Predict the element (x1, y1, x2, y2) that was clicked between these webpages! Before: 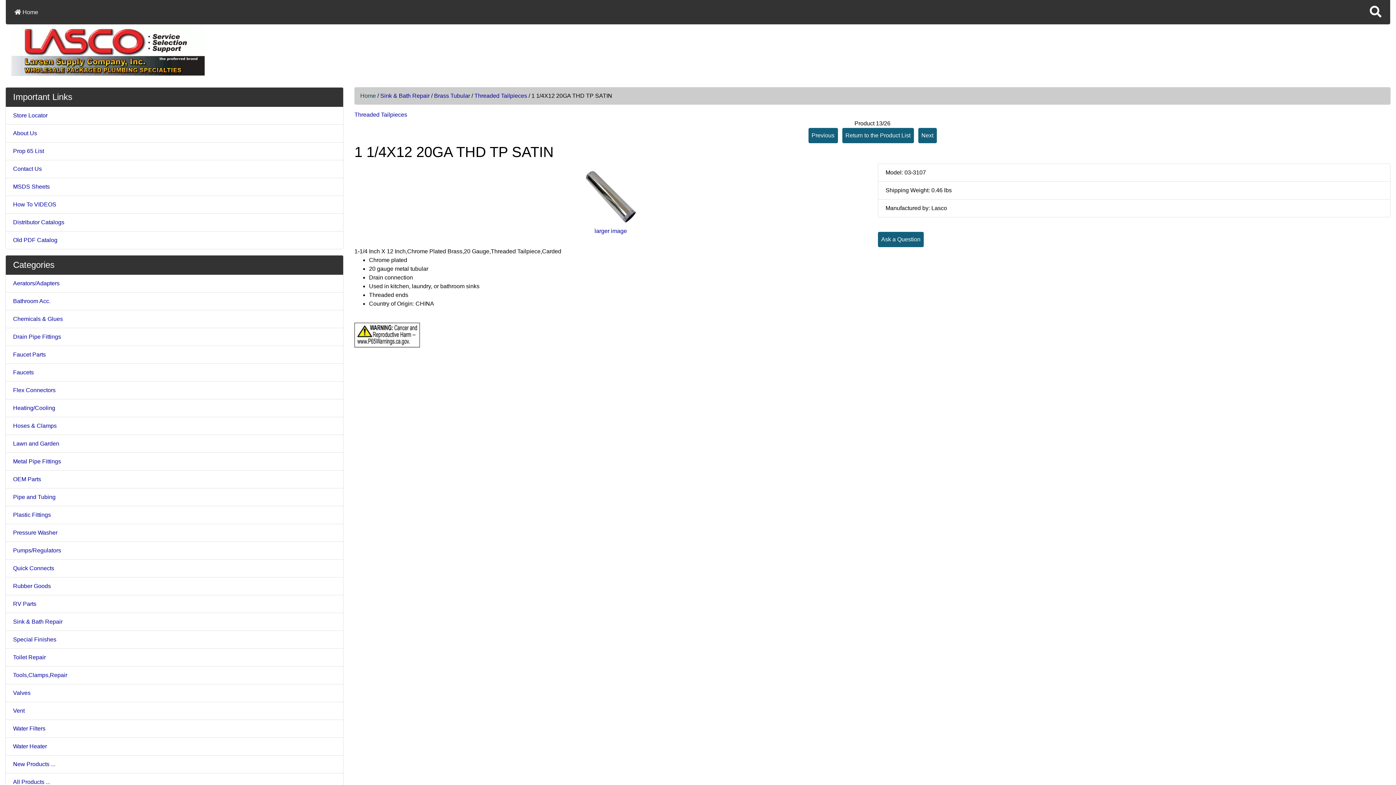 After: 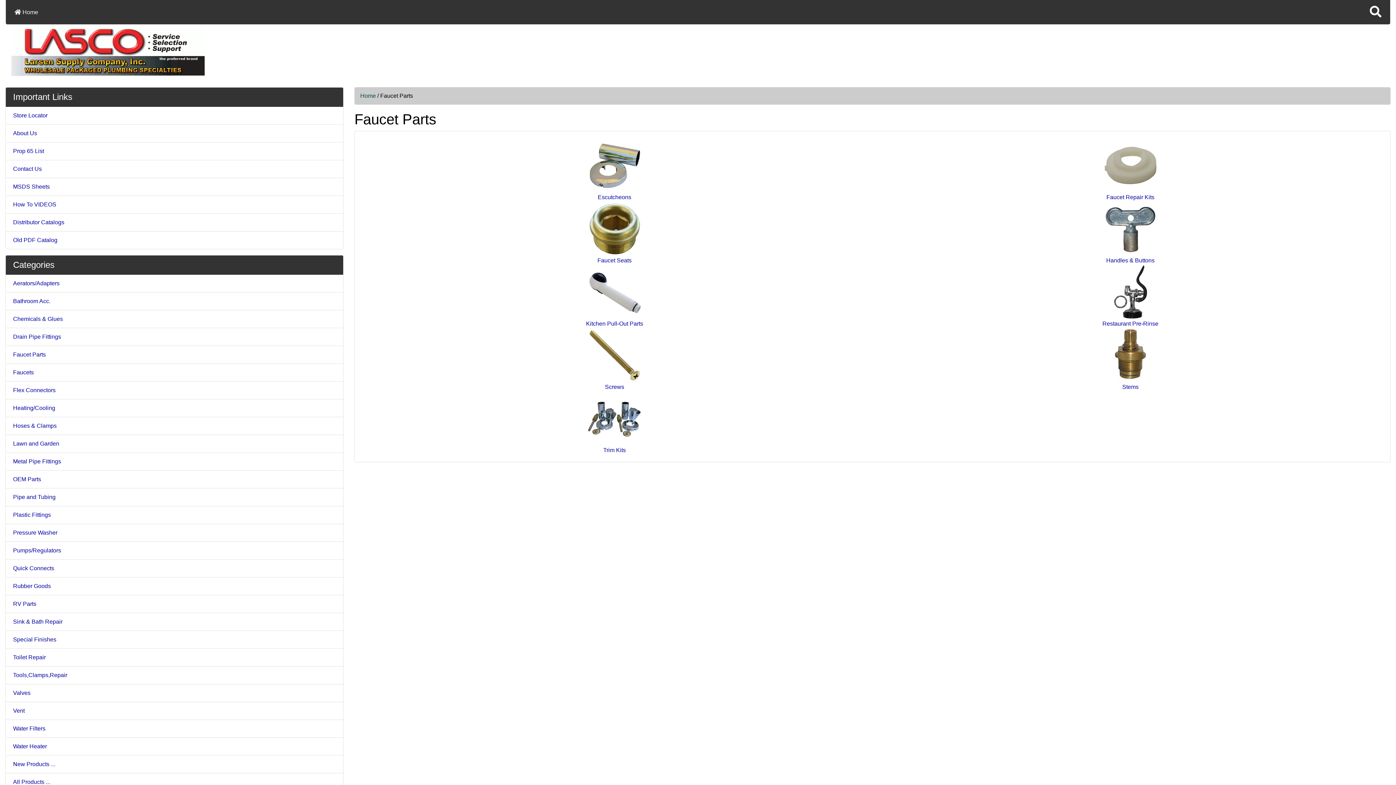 Action: bbox: (5, 346, 343, 363) label: Faucet Parts